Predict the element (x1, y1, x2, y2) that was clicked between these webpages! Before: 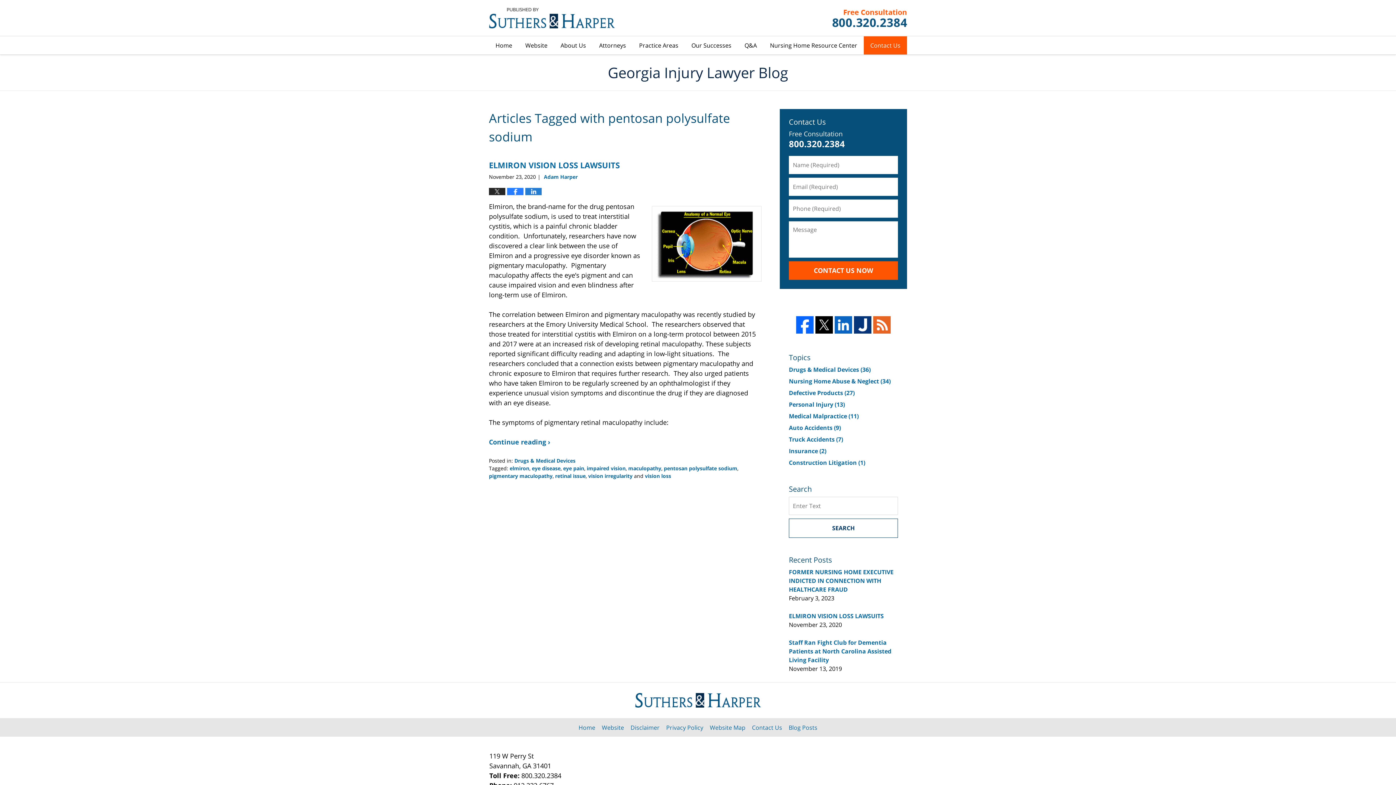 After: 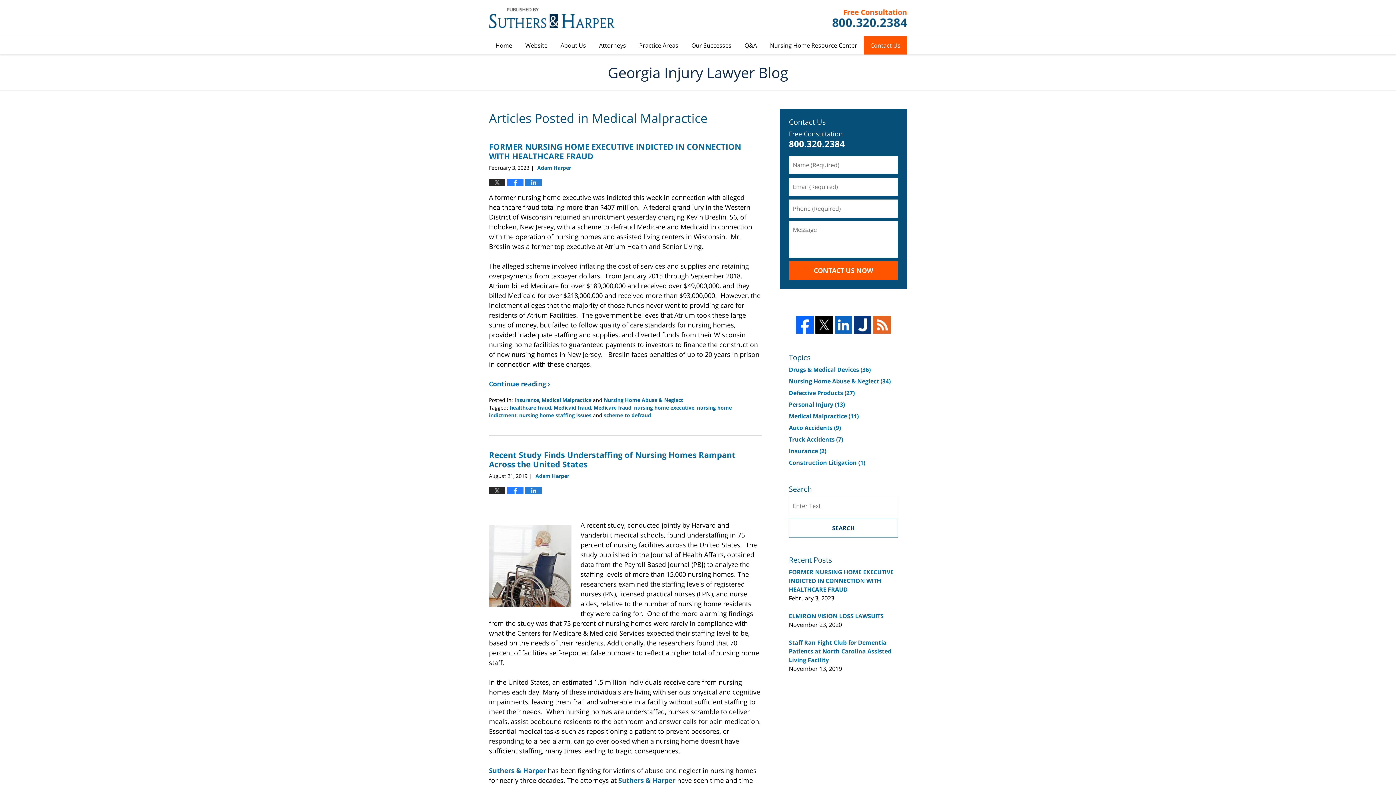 Action: label: Medical Malpractice (11) bbox: (789, 412, 858, 420)